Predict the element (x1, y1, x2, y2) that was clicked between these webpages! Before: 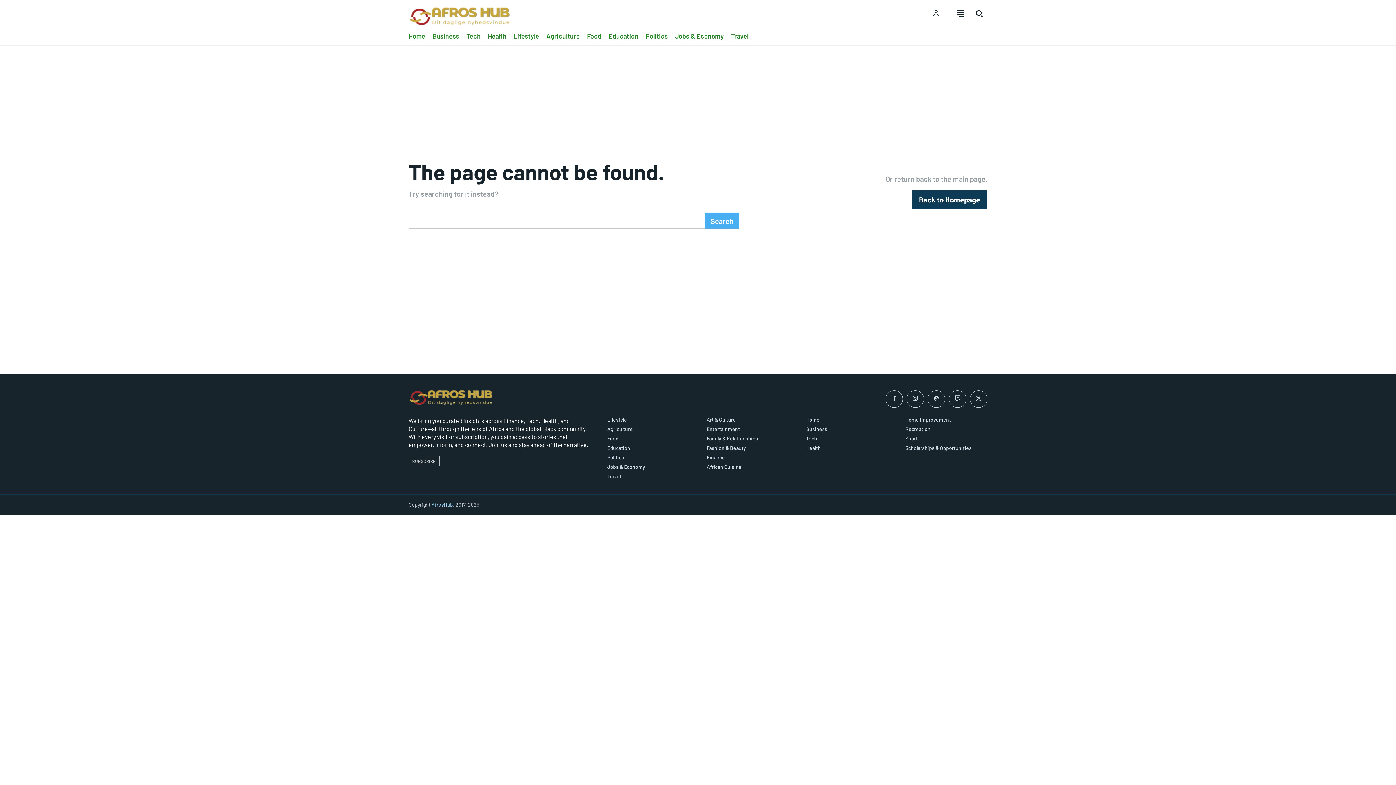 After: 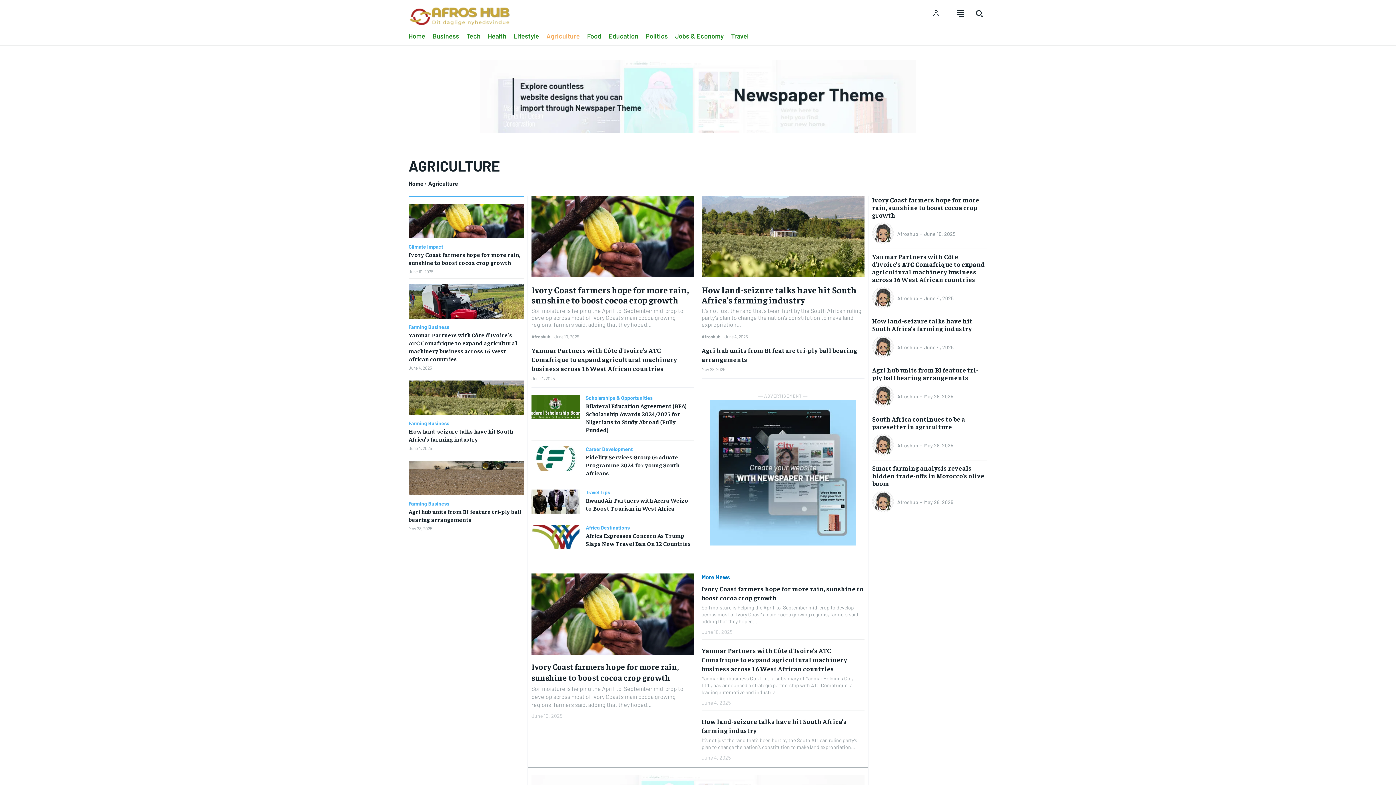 Action: bbox: (546, 30, 580, 42) label: Agriculture